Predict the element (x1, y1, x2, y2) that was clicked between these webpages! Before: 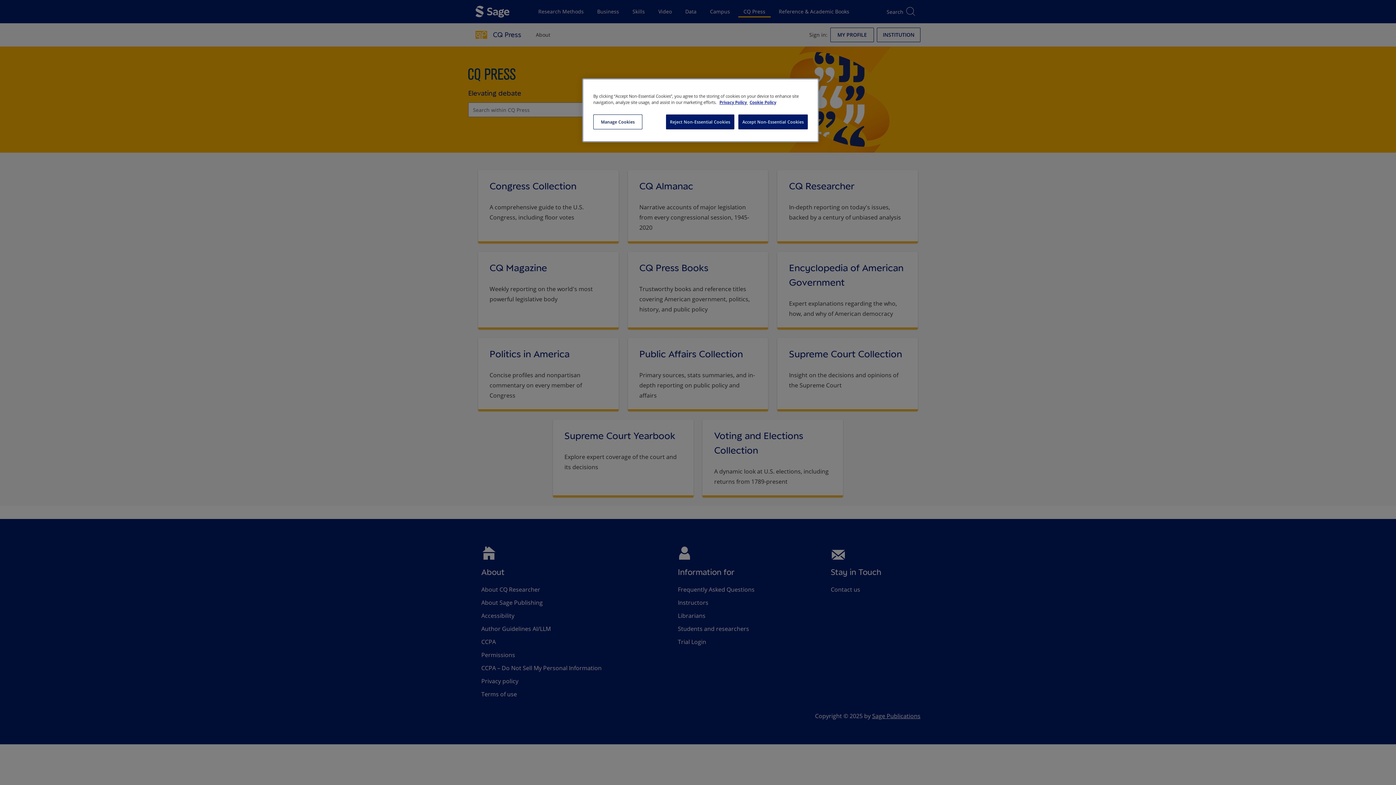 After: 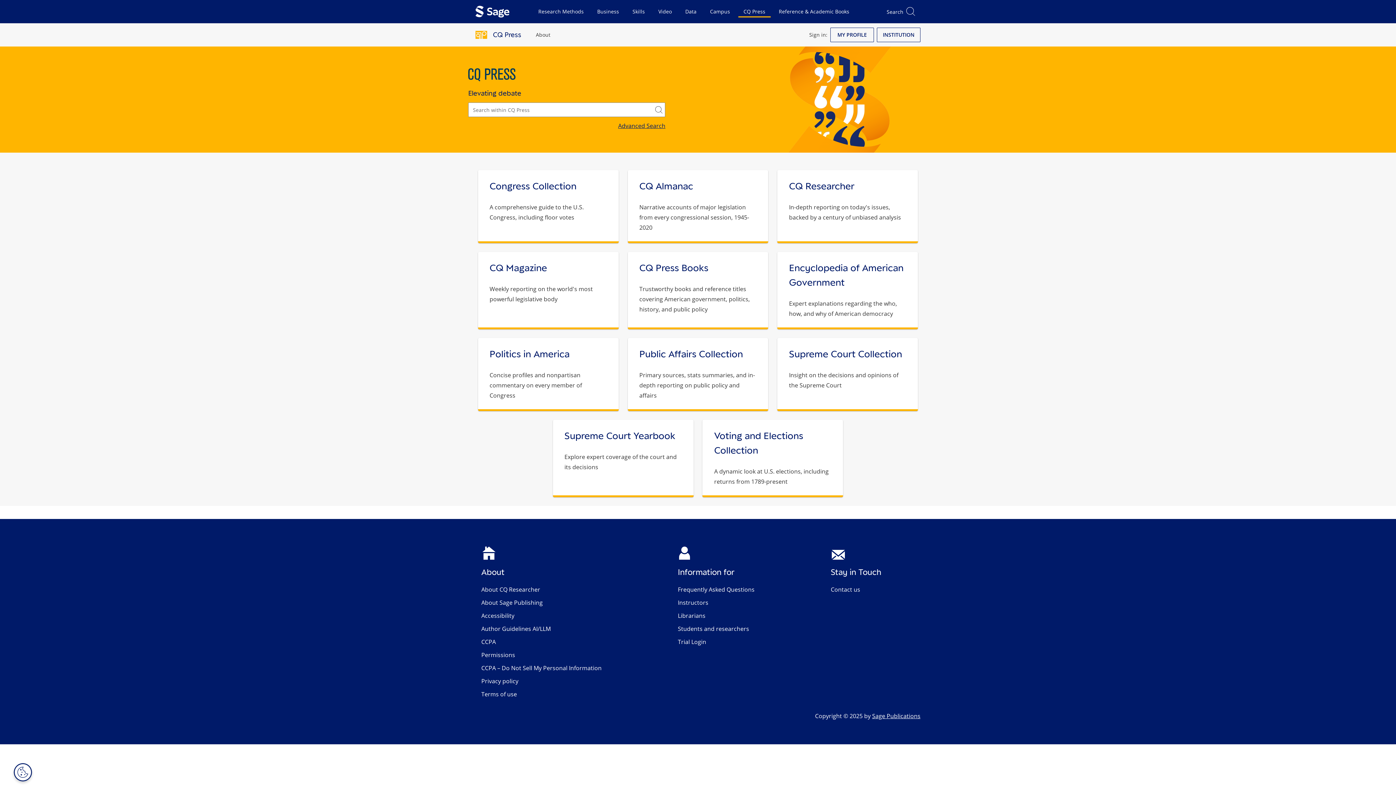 Action: bbox: (738, 114, 808, 129) label: Accept Non-Essential Cookies